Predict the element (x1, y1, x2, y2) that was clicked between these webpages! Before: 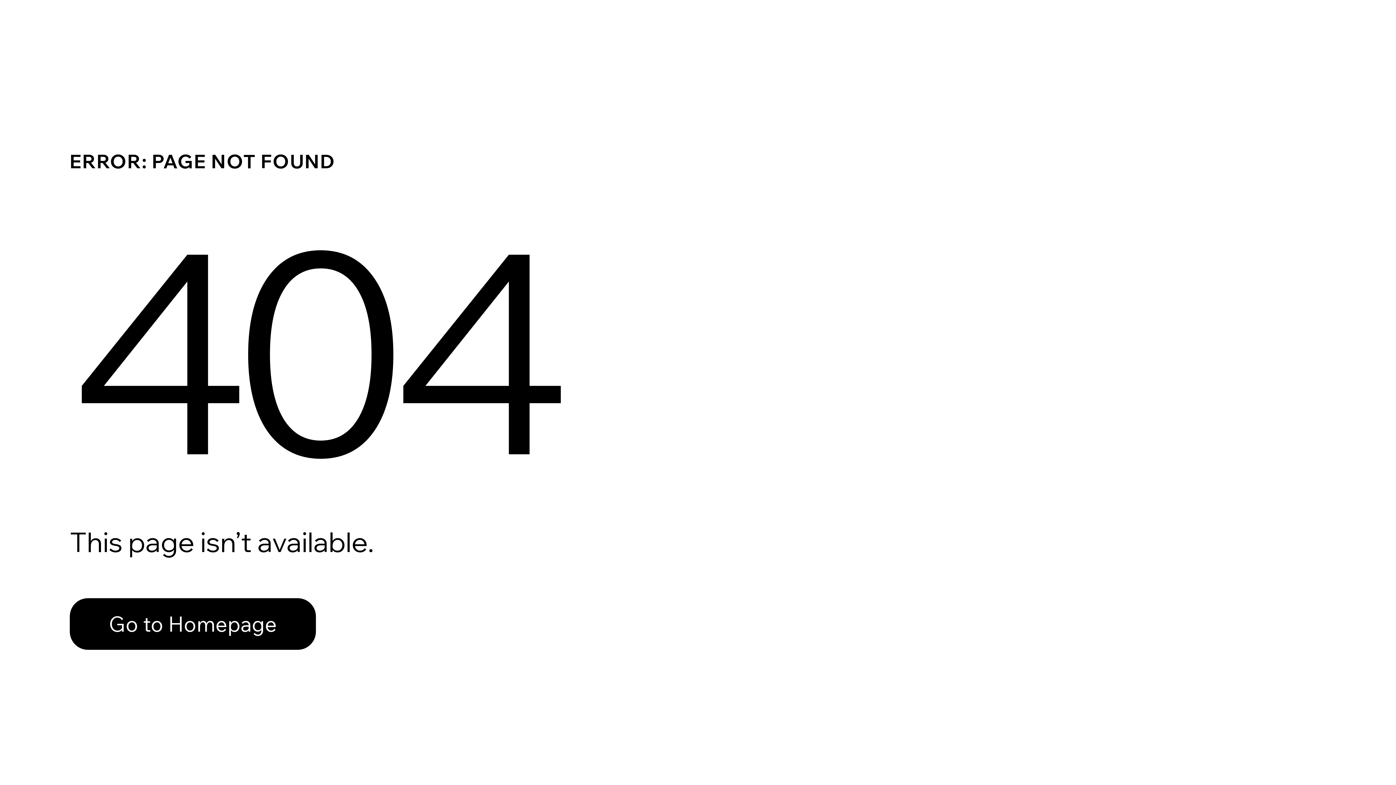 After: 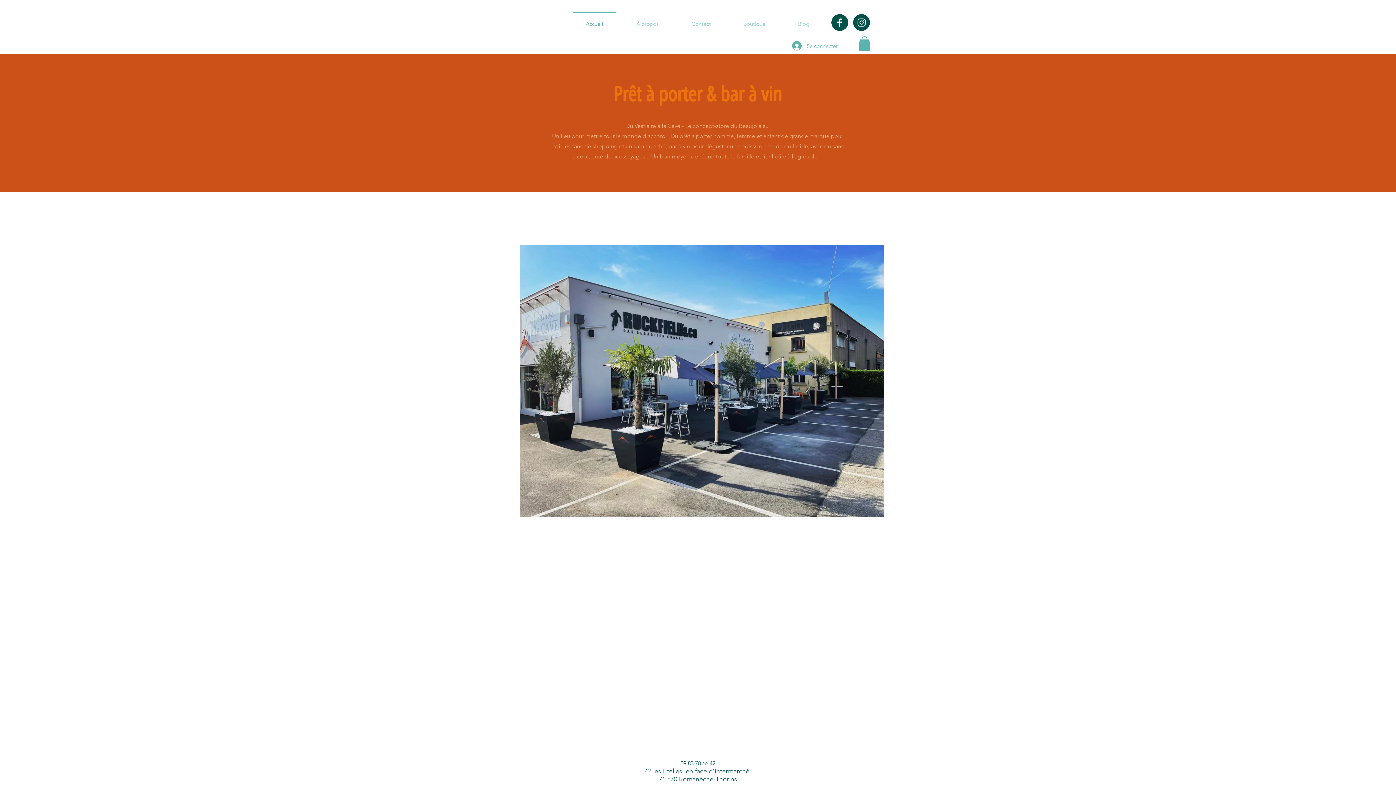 Action: bbox: (69, 598, 316, 650) label: Go to Homepage